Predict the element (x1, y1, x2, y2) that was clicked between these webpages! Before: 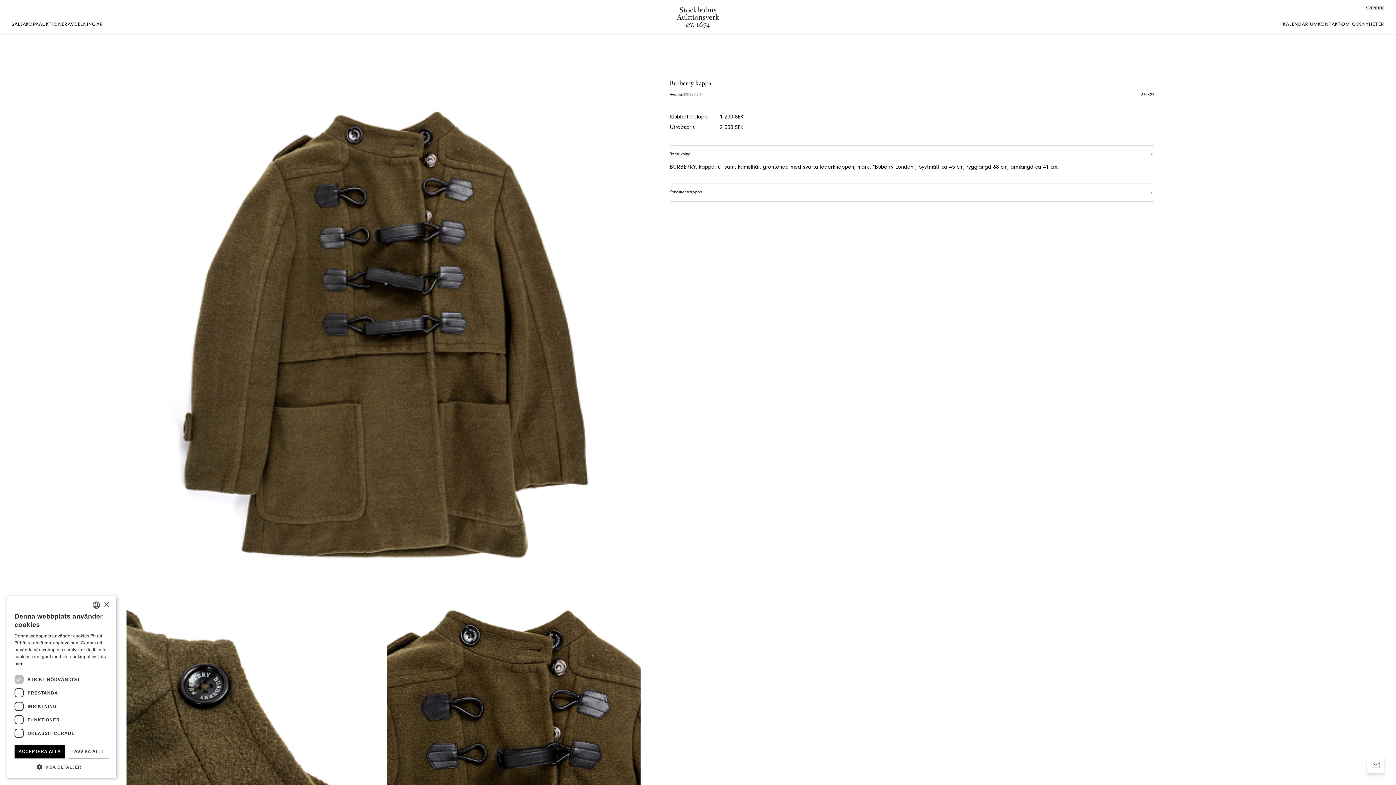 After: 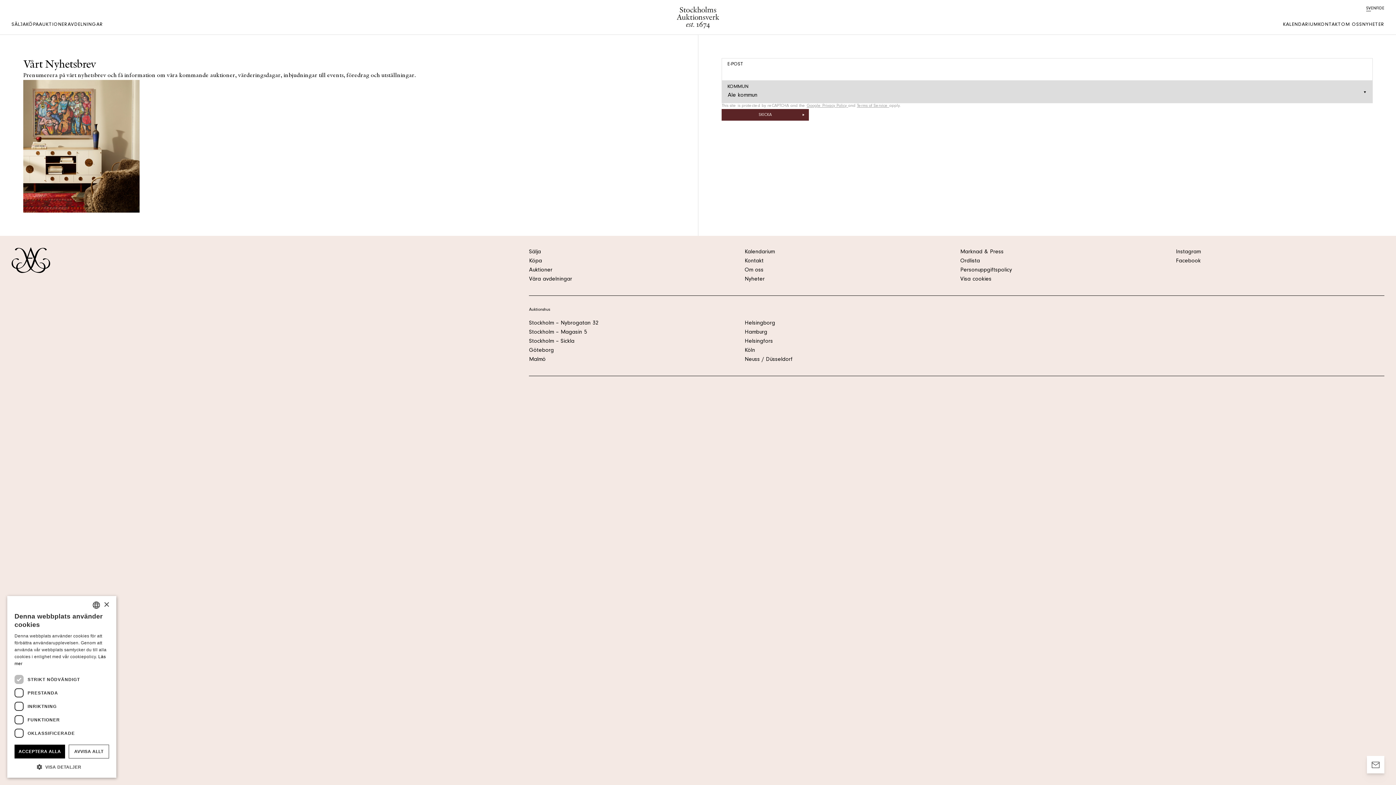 Action: bbox: (1367, 756, 1384, 773) label: Vårt Nyhetsbrev